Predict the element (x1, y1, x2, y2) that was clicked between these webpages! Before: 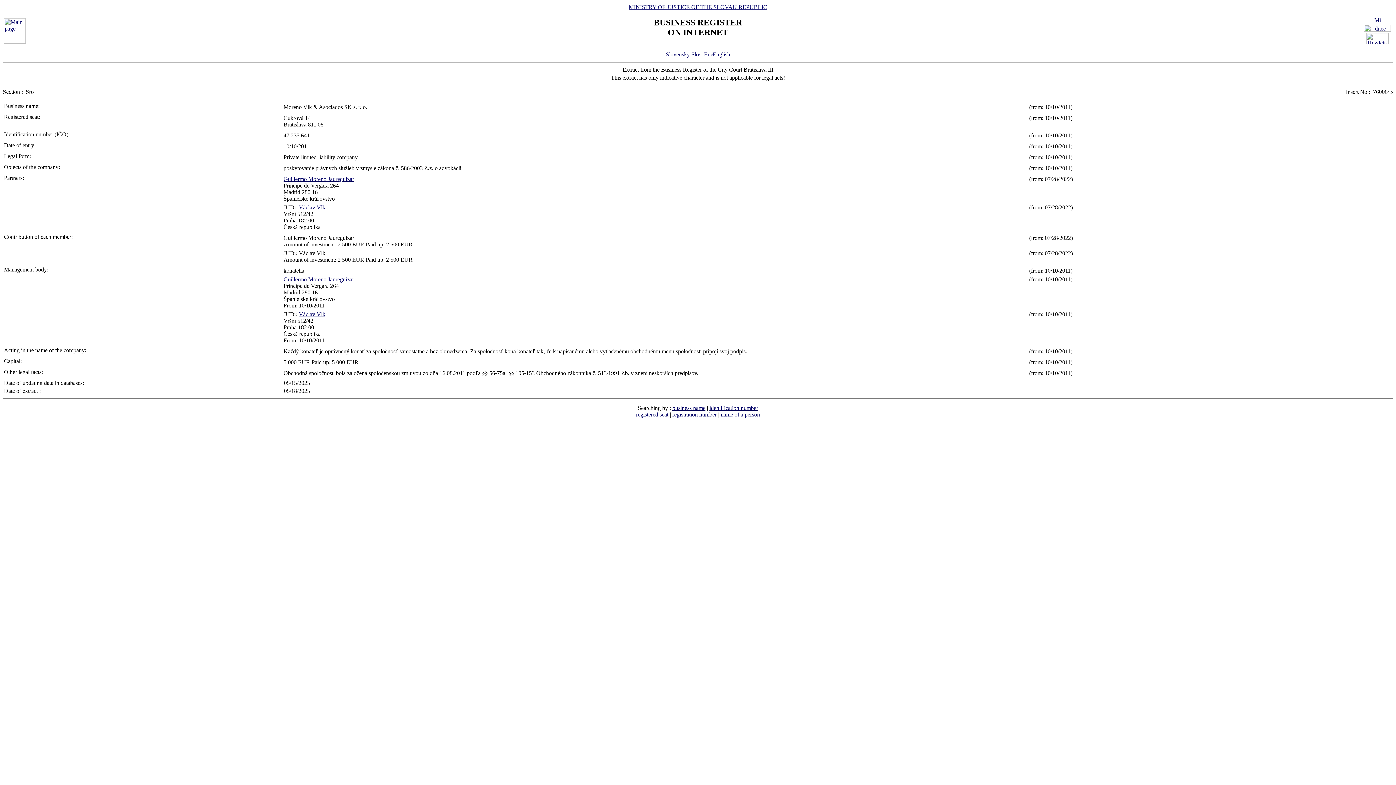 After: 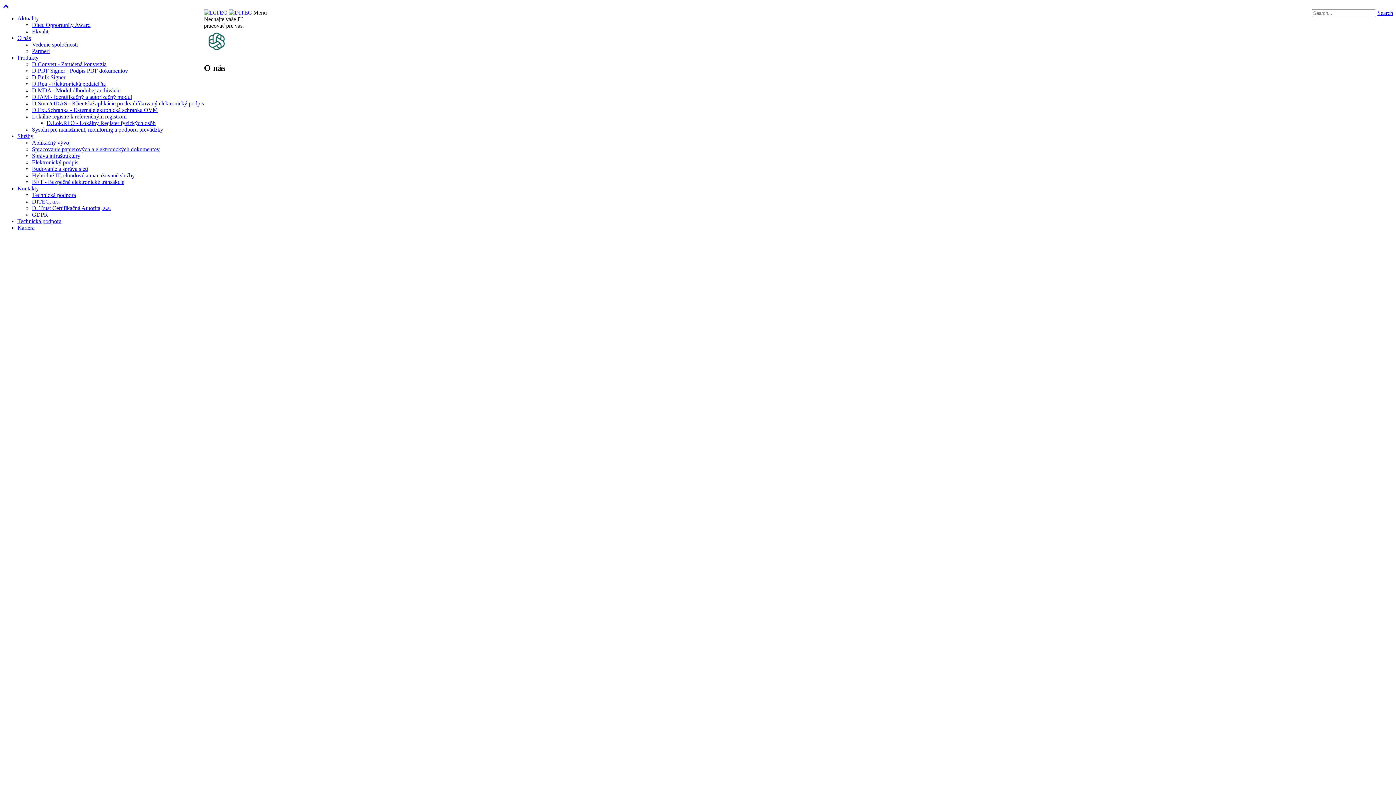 Action: bbox: (1364, 26, 1391, 32)